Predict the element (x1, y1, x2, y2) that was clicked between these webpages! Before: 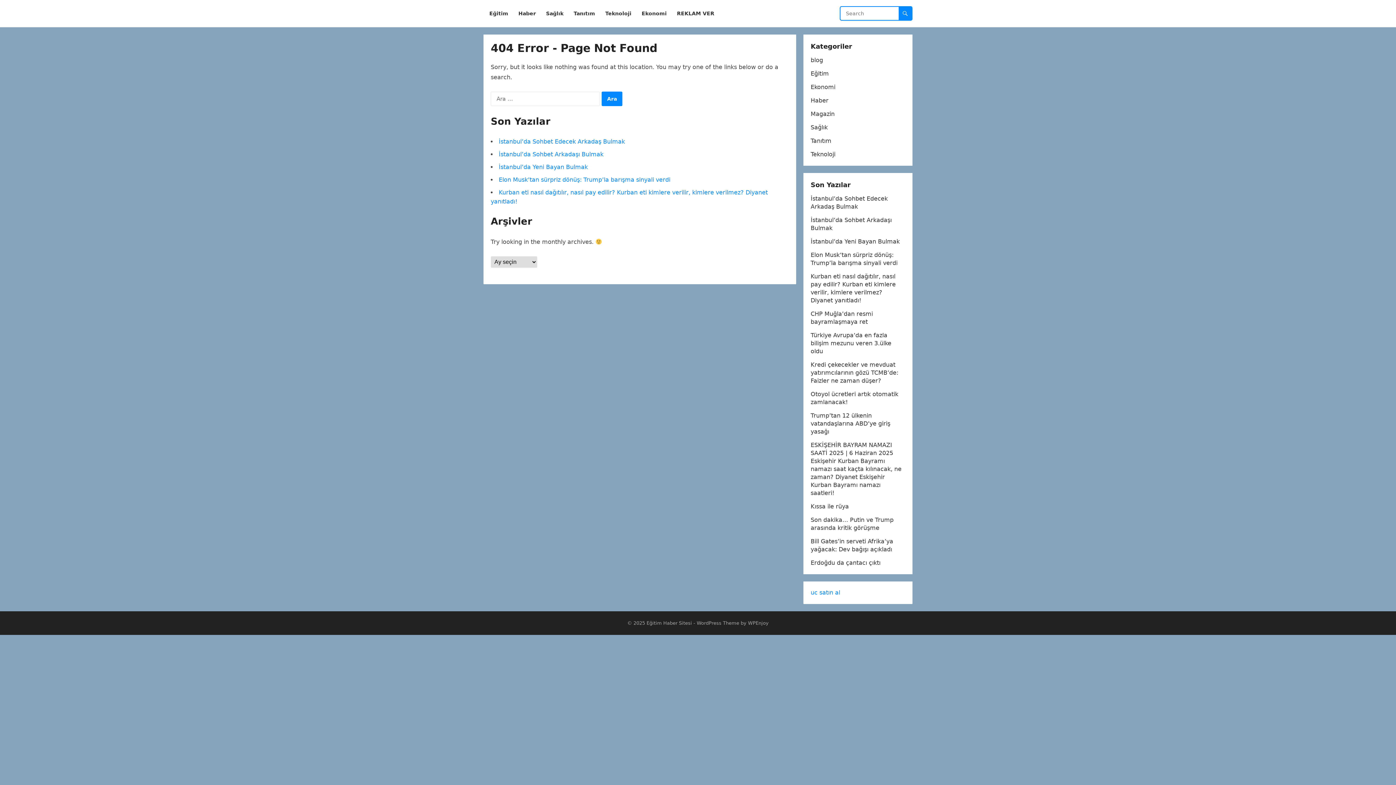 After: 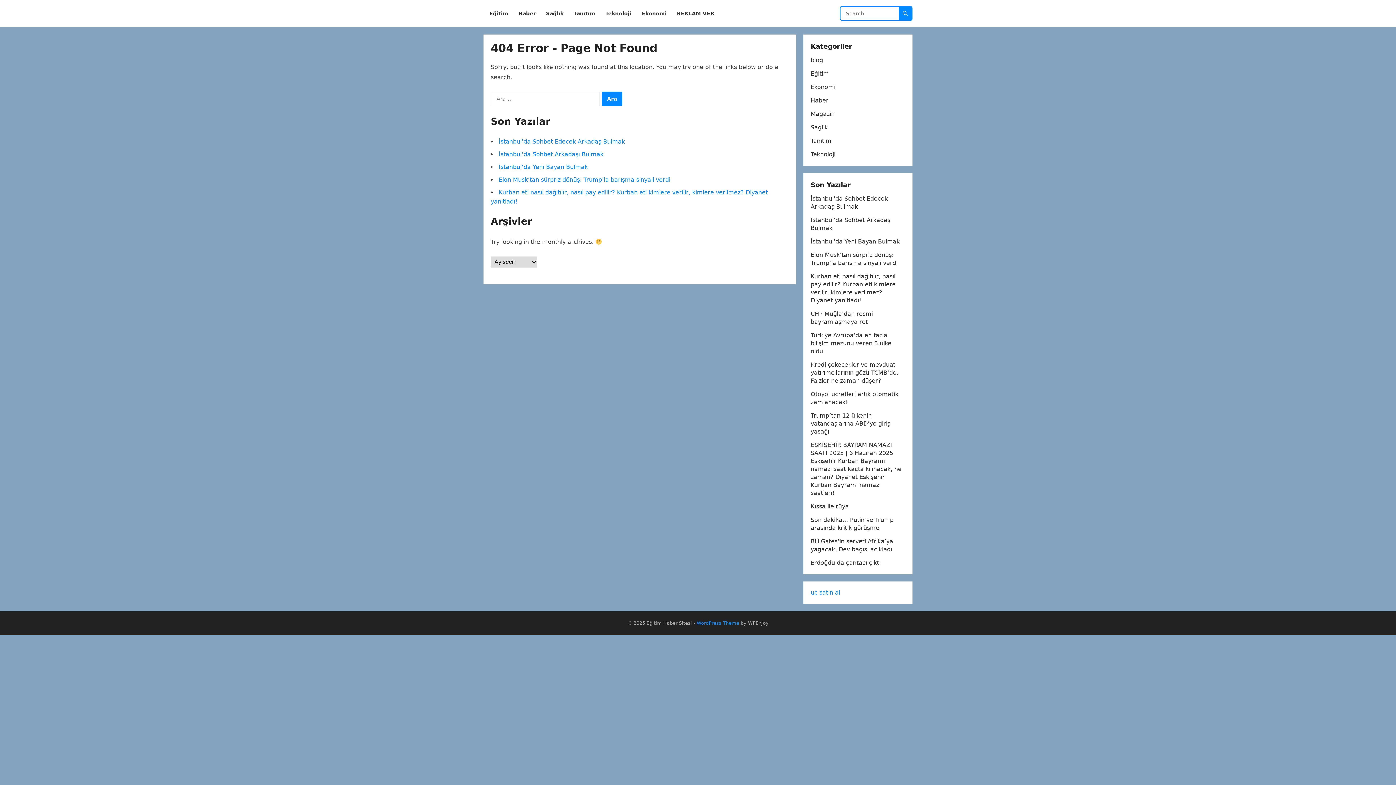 Action: label: WordPress Theme bbox: (696, 620, 739, 626)